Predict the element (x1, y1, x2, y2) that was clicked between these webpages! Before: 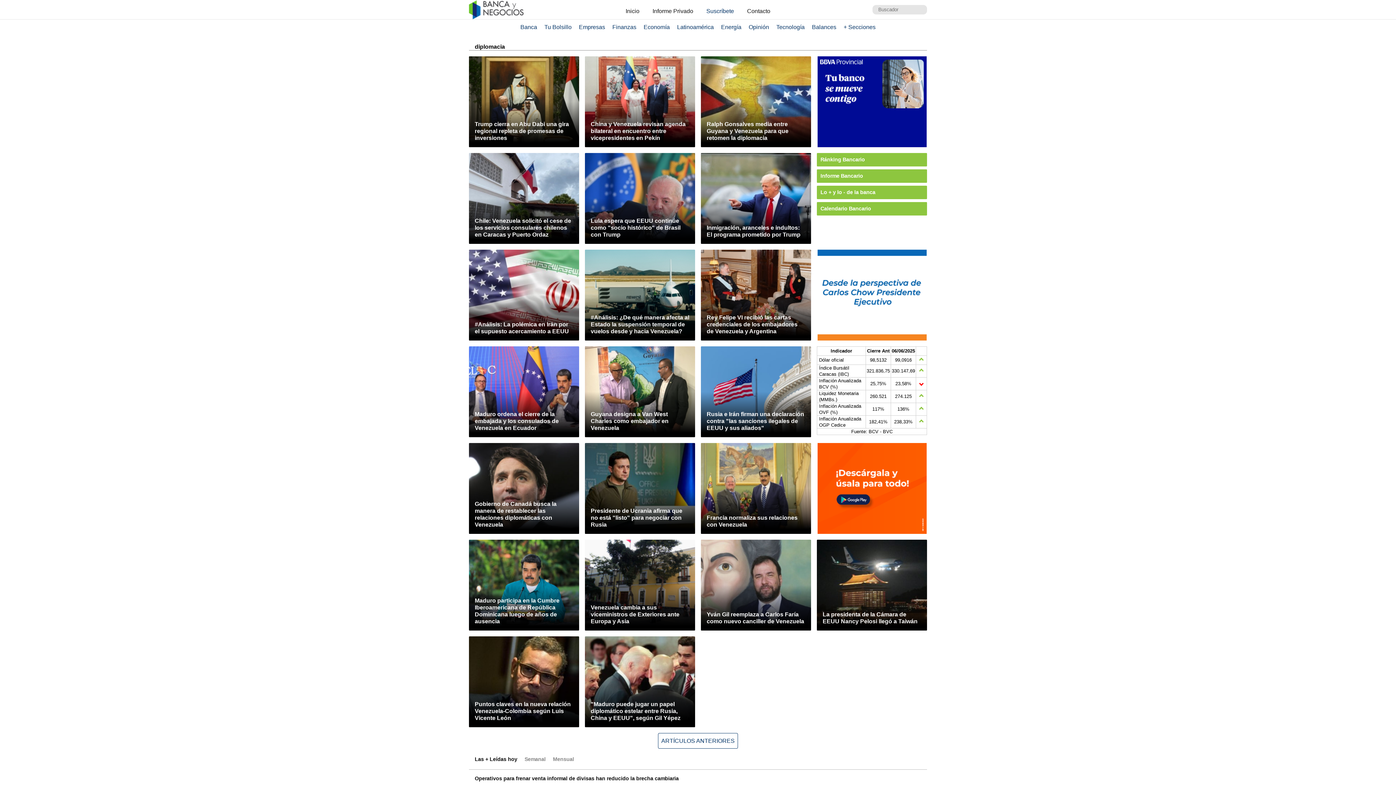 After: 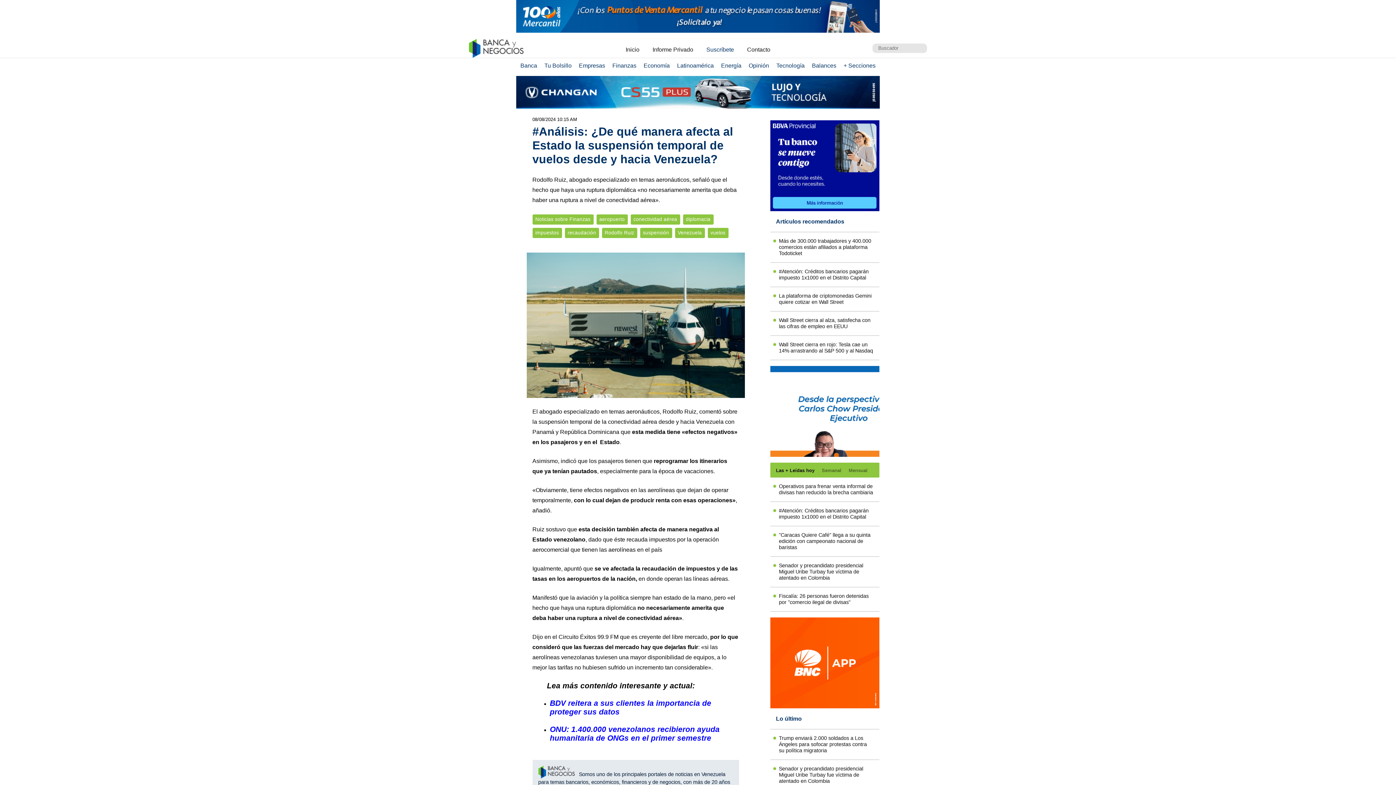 Action: bbox: (585, 249, 695, 340)